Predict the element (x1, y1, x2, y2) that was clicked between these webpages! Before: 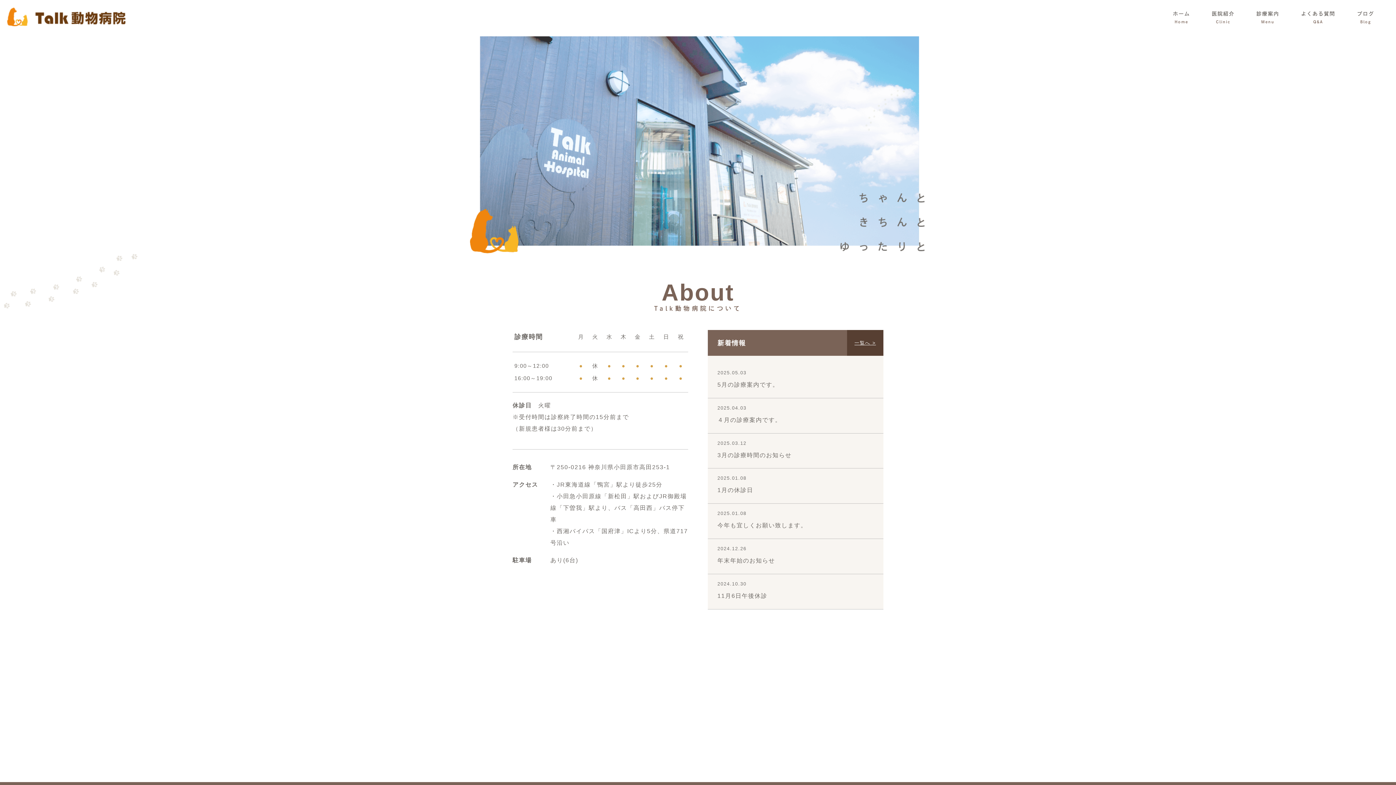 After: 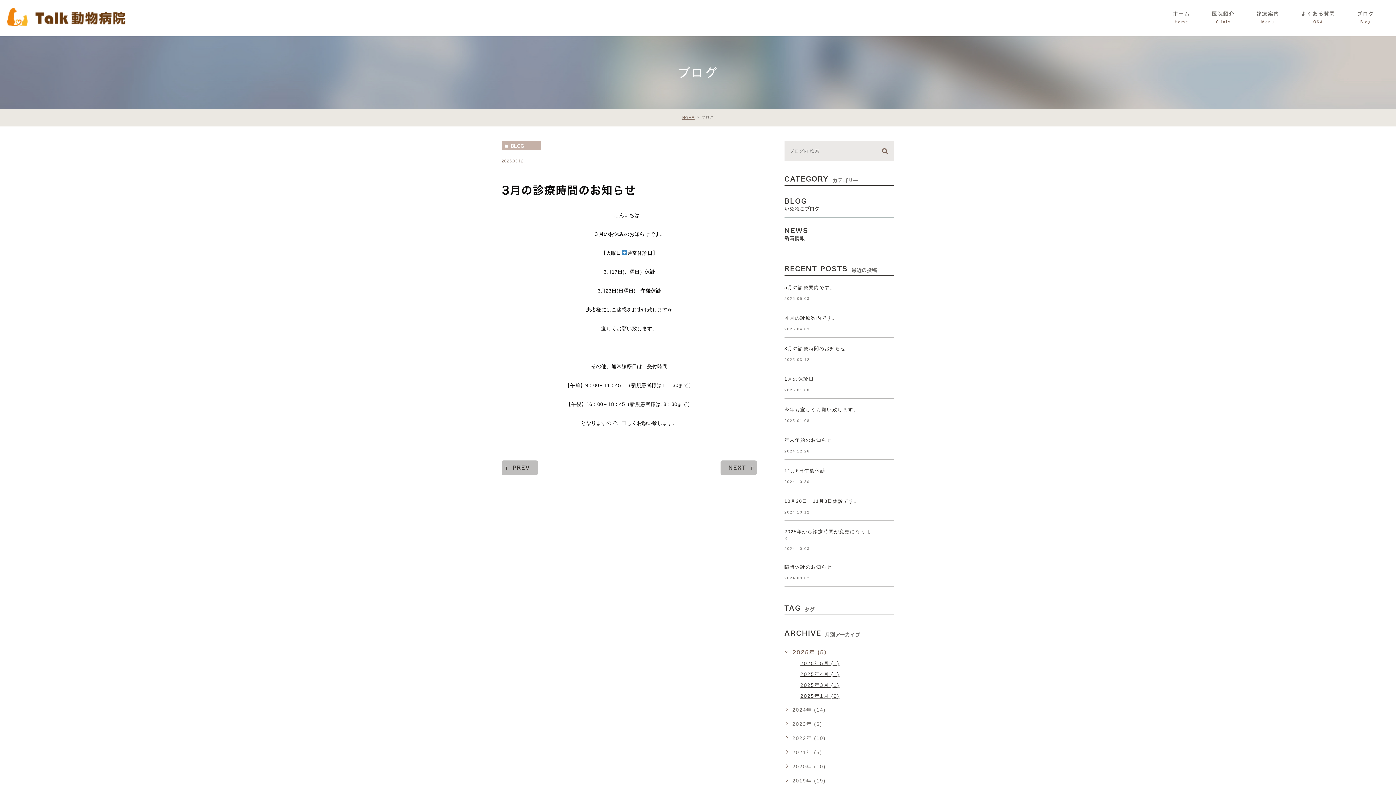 Action: bbox: (717, 452, 791, 458) label: 3月の診療時間のお知らせ